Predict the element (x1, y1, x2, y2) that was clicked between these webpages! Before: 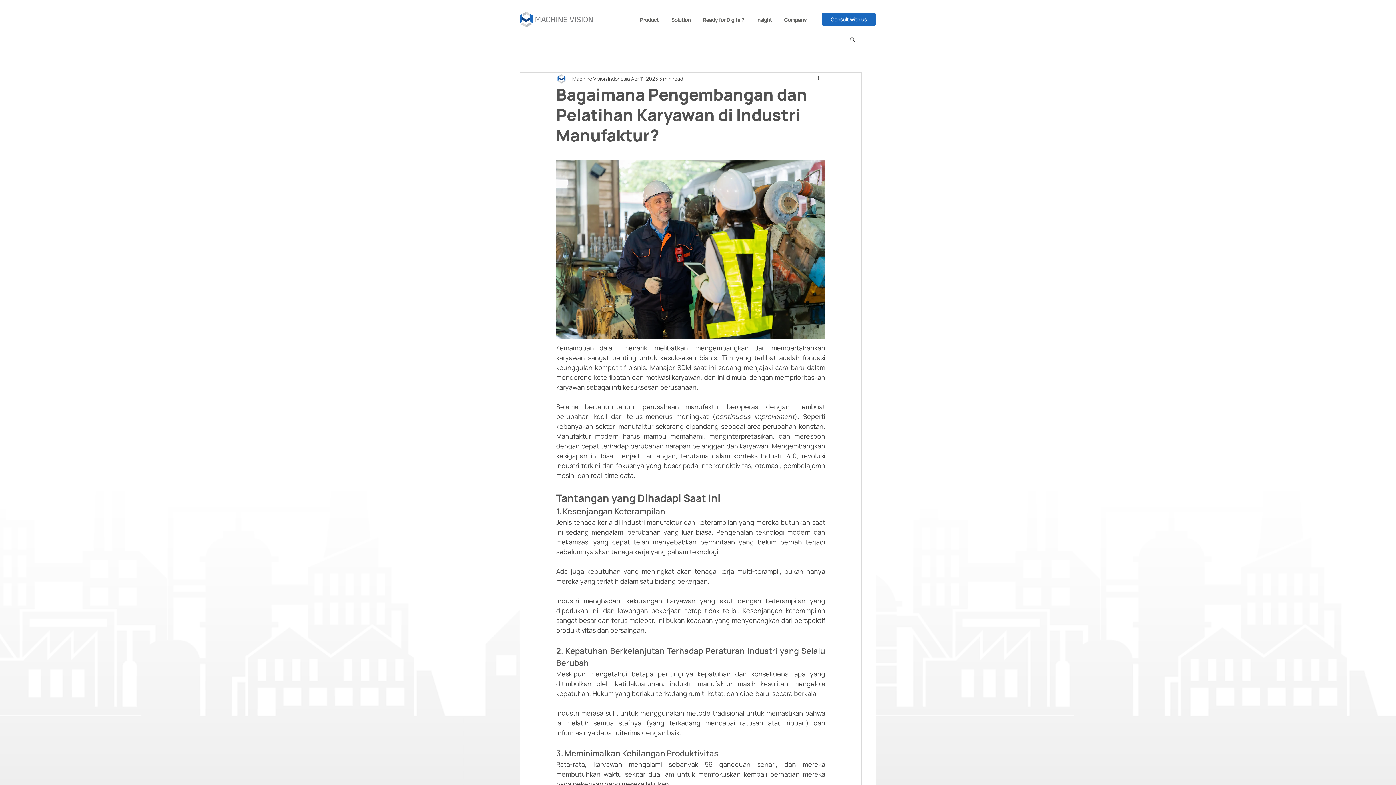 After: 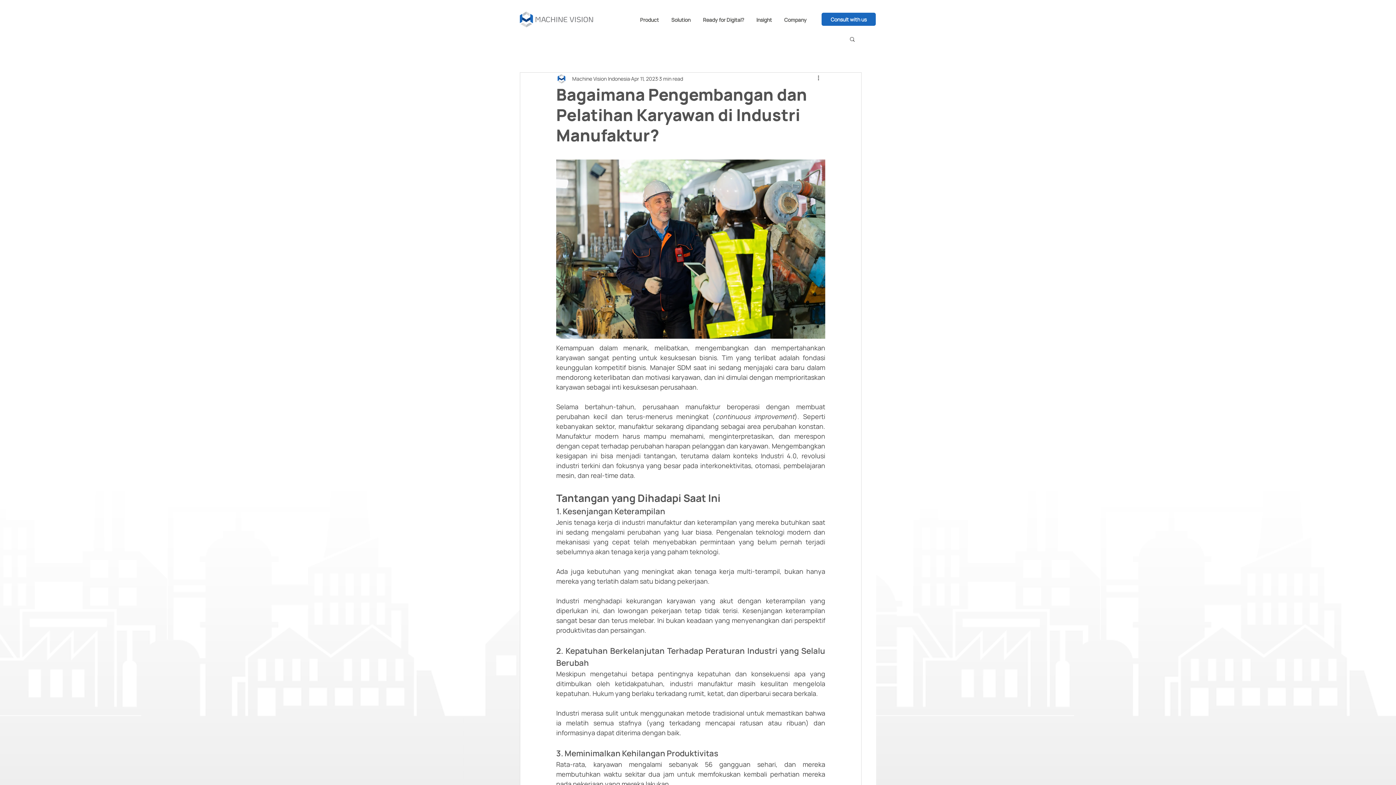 Action: bbox: (634, 13, 665, 25) label: Product